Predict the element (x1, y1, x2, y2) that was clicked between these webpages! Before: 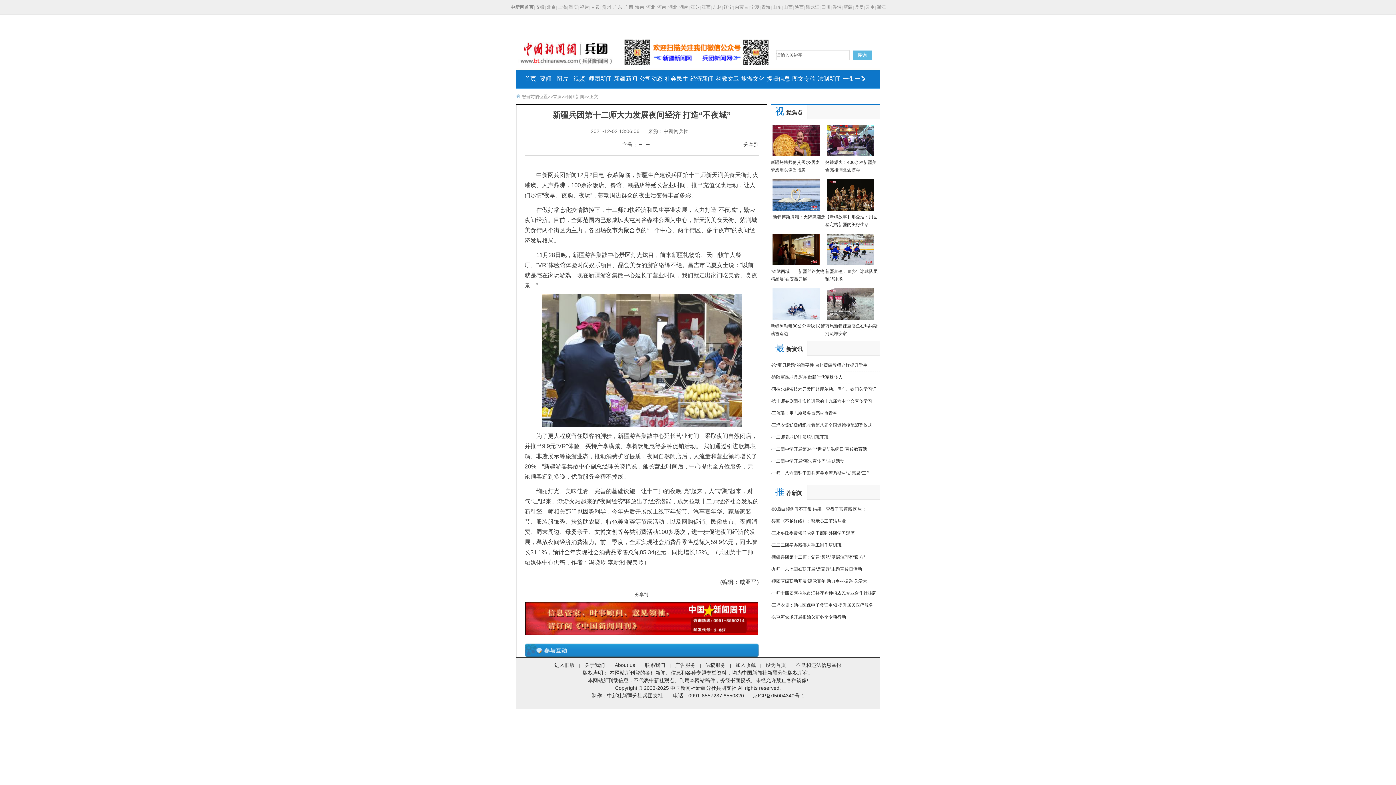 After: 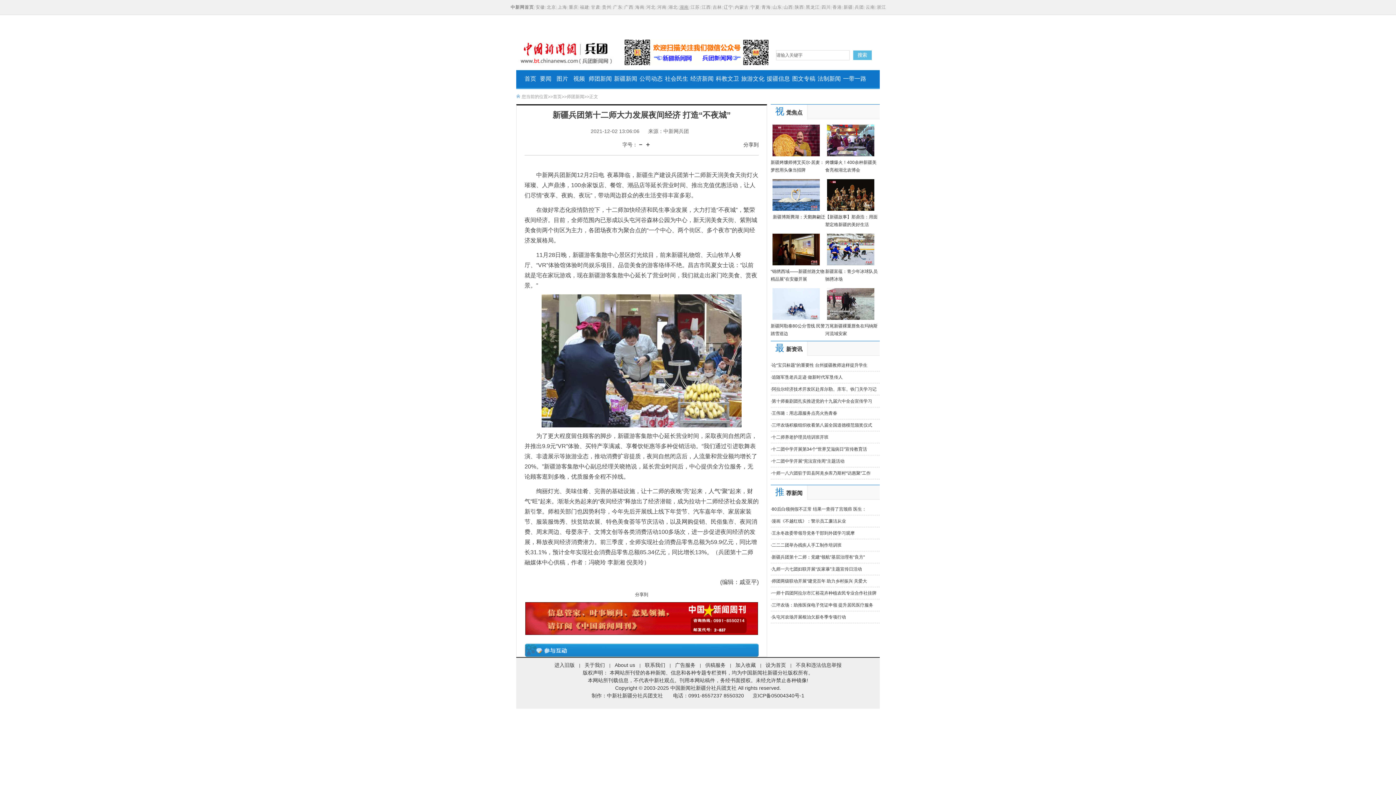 Action: bbox: (679, 4, 688, 9) label: 湖南